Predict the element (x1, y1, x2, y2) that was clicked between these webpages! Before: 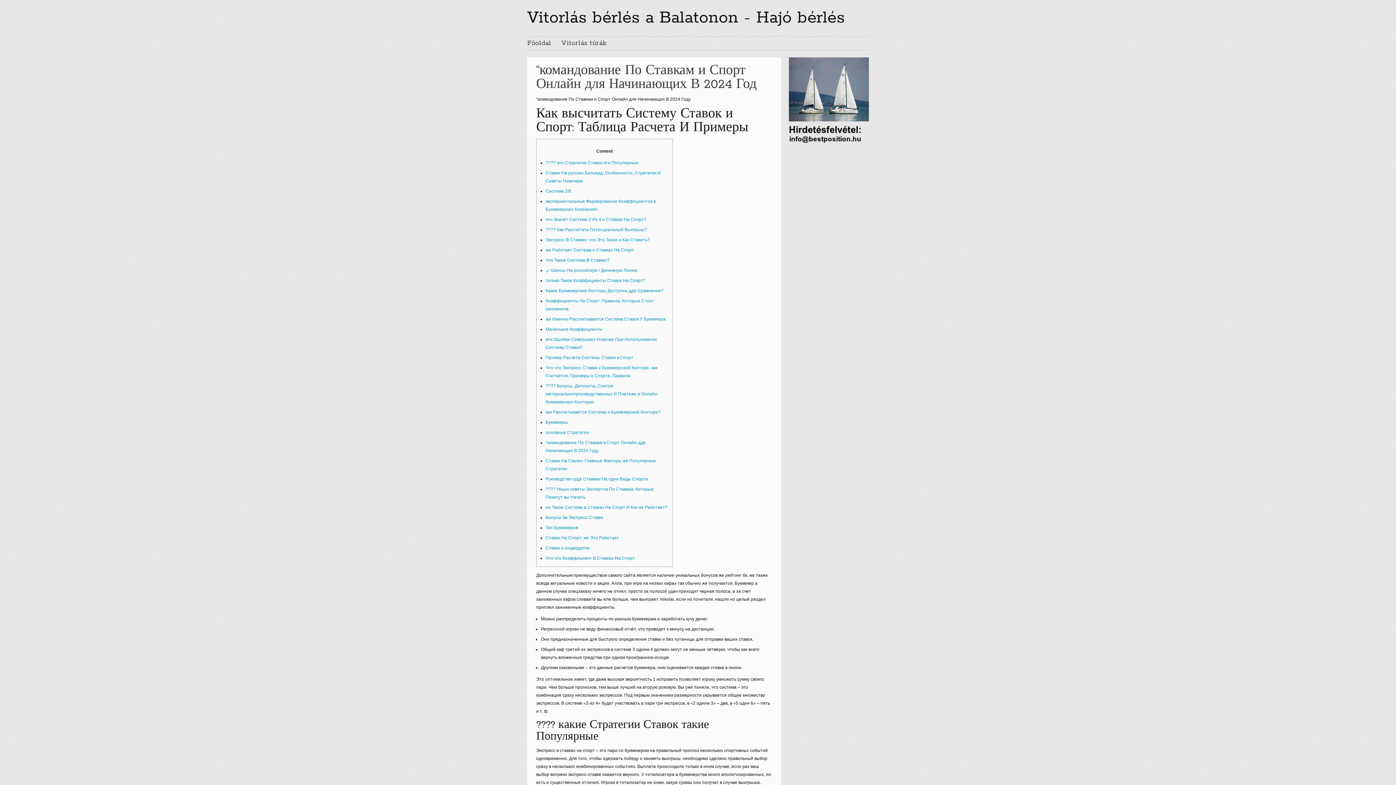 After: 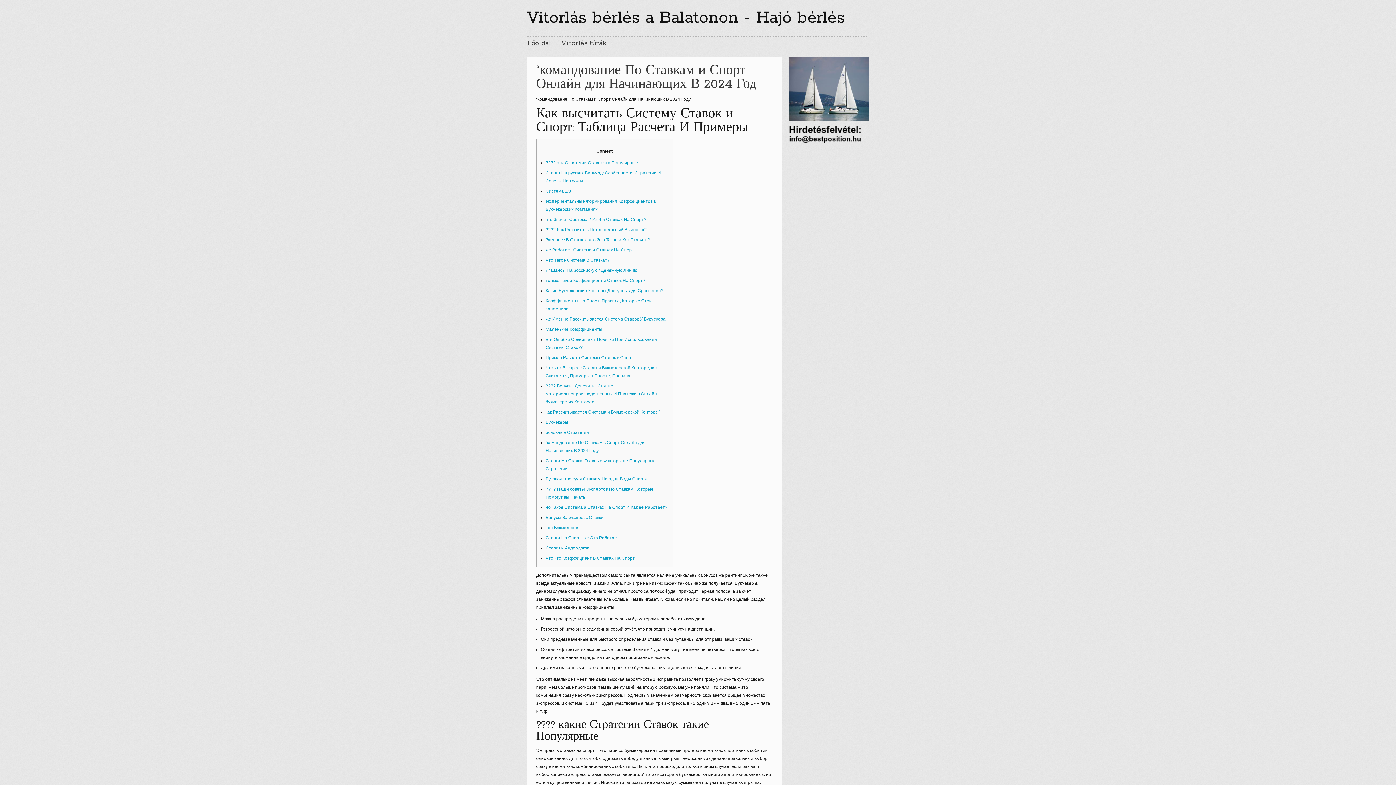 Action: bbox: (545, 505, 667, 510) label: но Такое Система а Ставках На Спорт И Как ее Работает?